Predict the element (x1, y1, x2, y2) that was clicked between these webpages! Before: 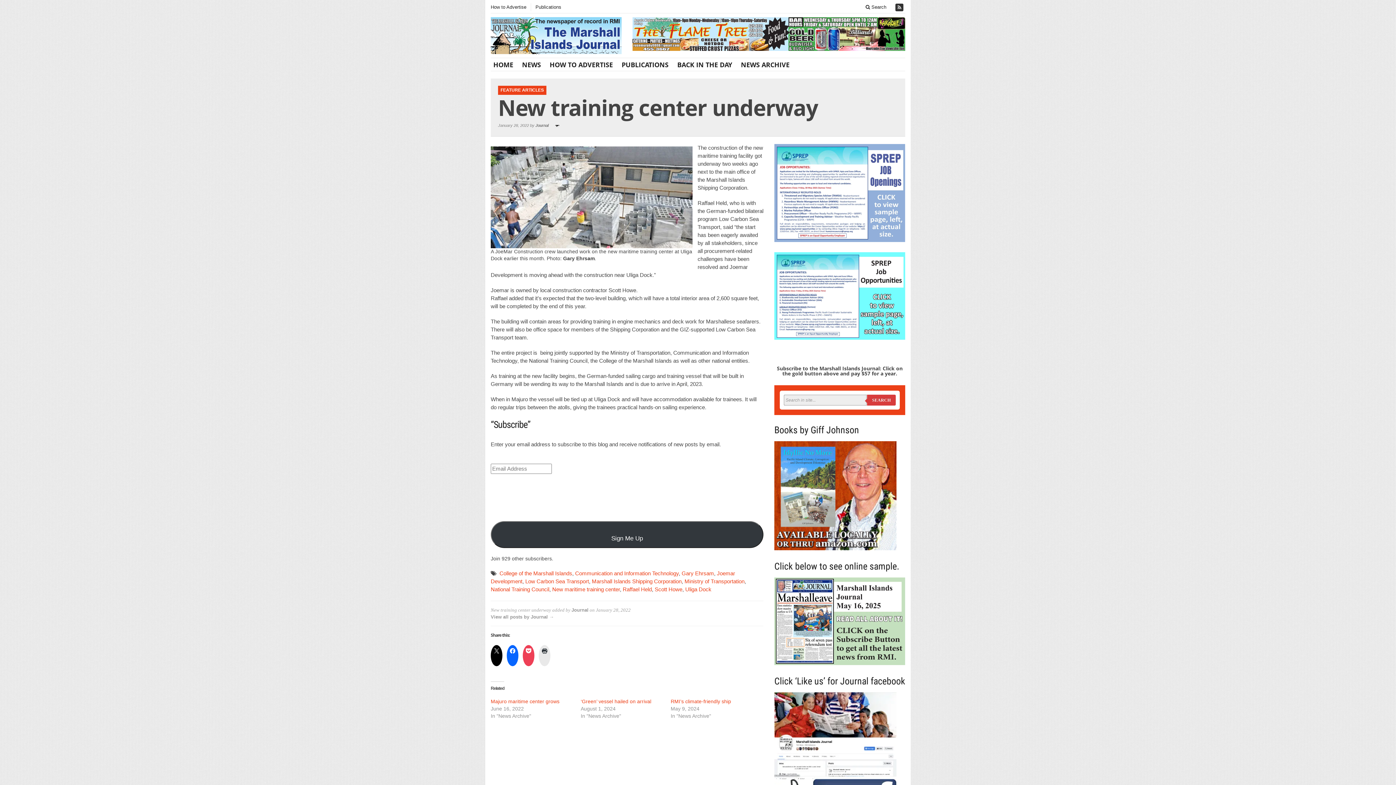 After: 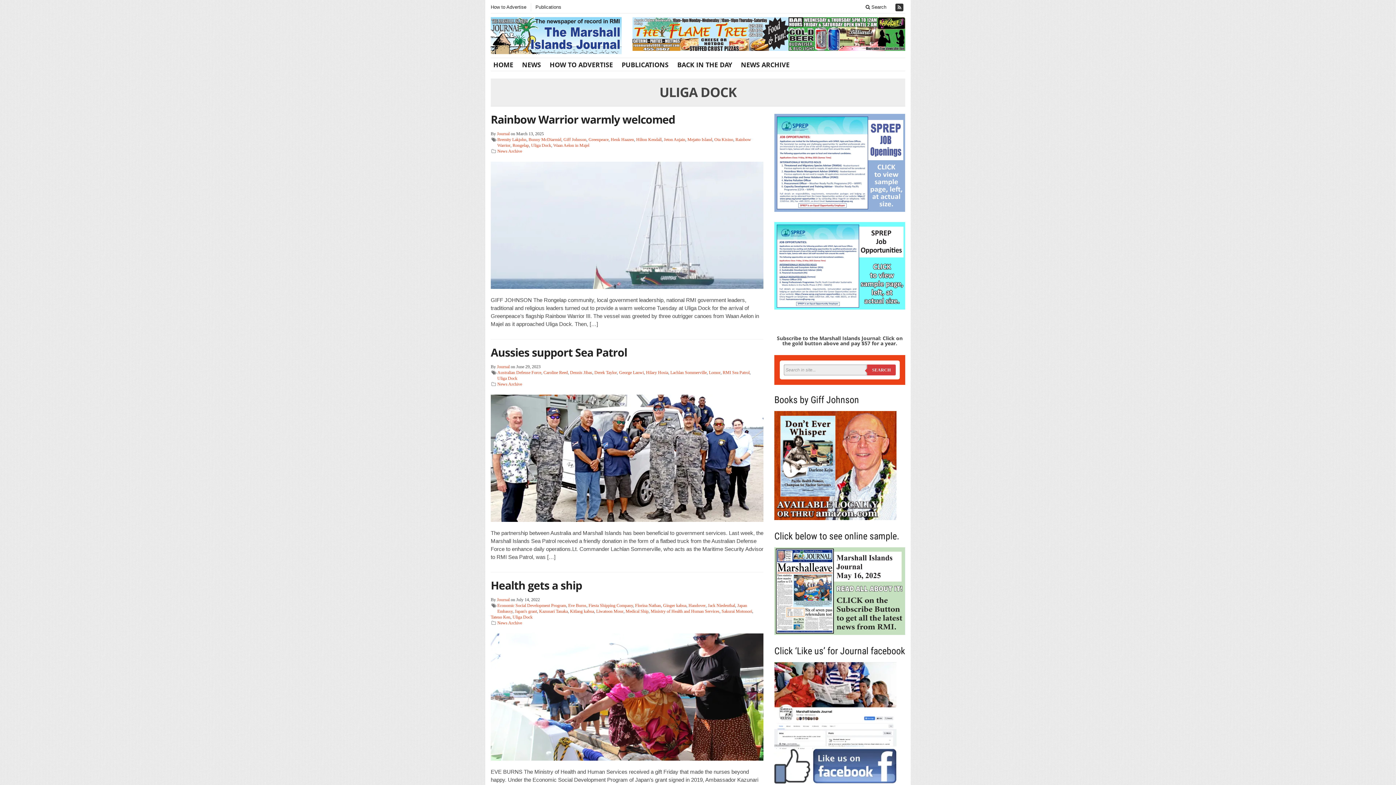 Action: label: Uliga Dock bbox: (685, 586, 711, 592)